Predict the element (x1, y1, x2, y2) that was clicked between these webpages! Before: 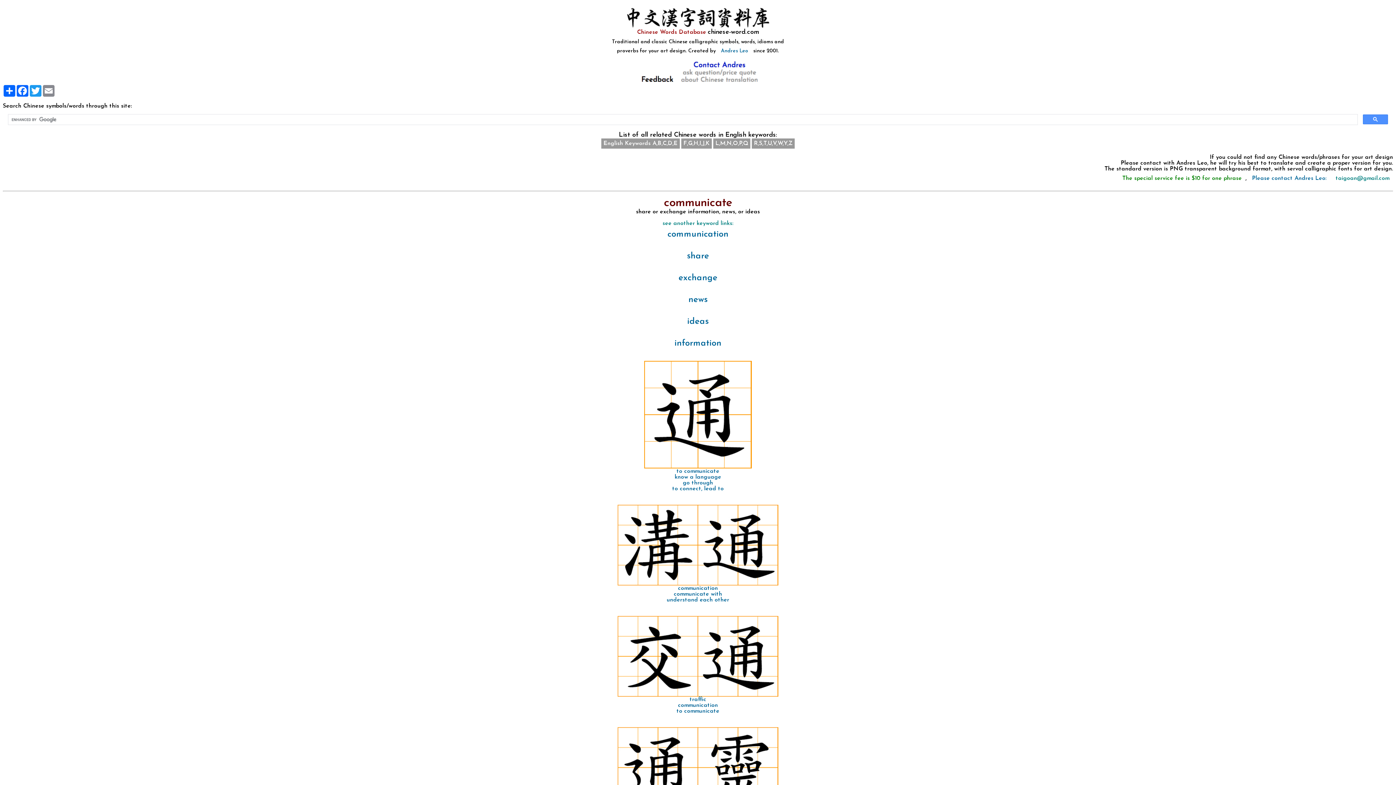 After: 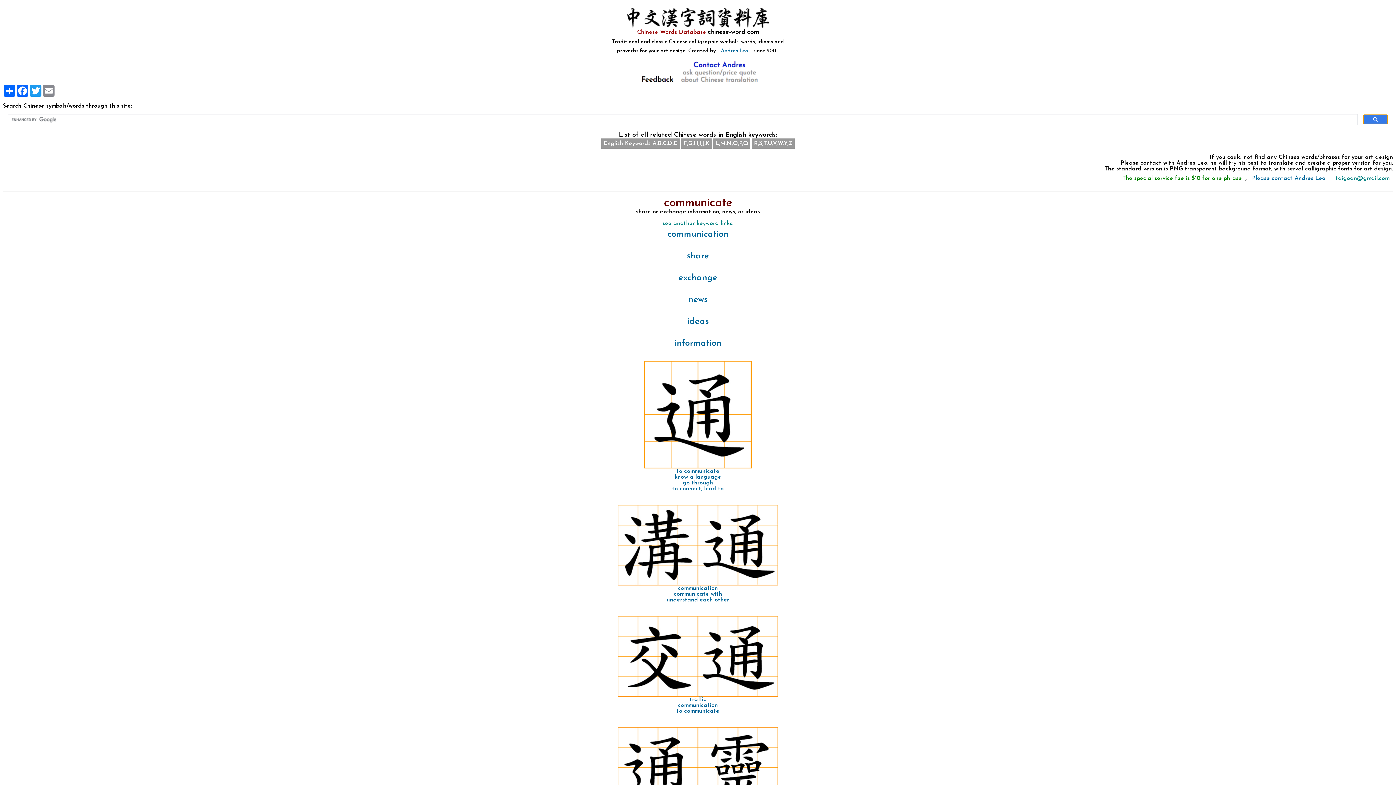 Action: bbox: (1363, 114, 1388, 124)